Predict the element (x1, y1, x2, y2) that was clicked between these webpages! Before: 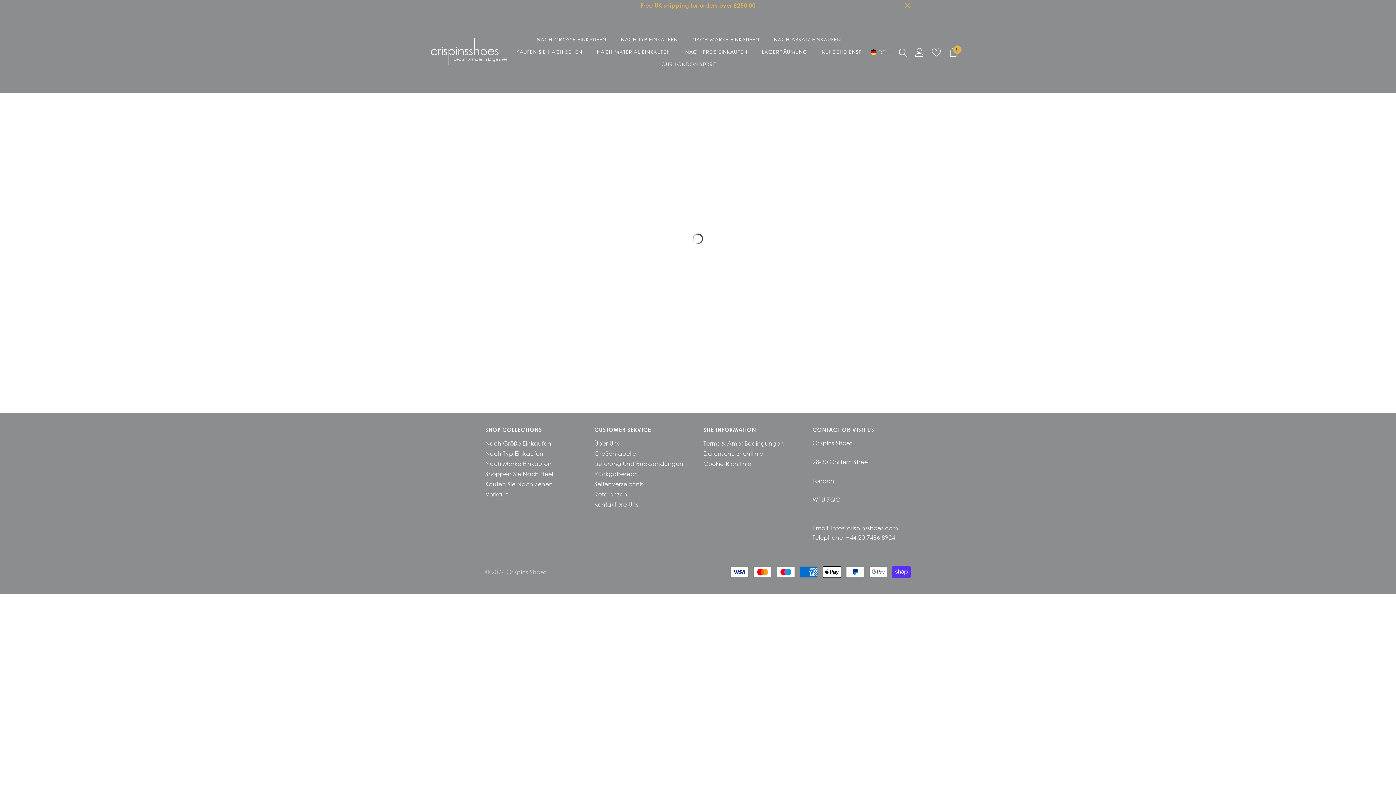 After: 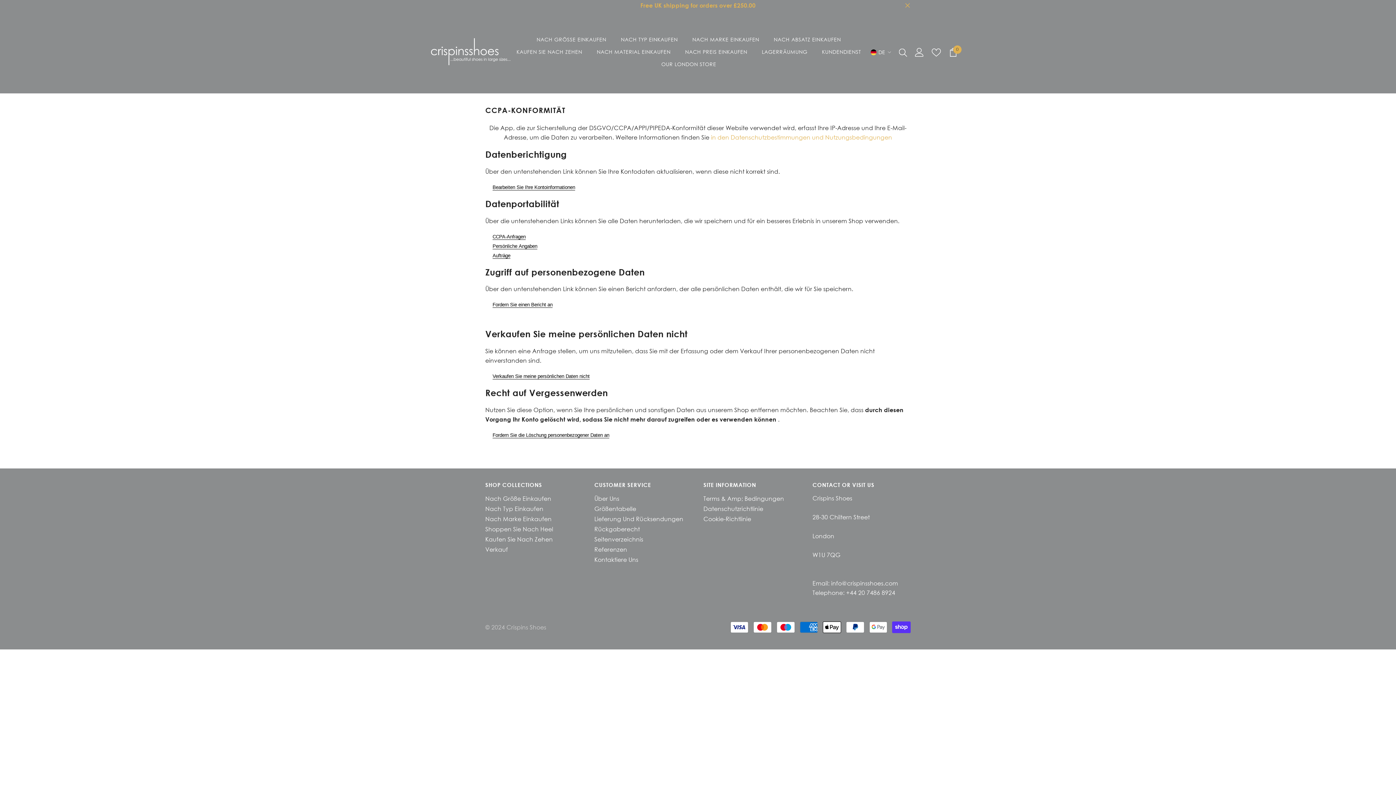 Action: bbox: (703, 458, 751, 469) label: Cookie-Richtlinie